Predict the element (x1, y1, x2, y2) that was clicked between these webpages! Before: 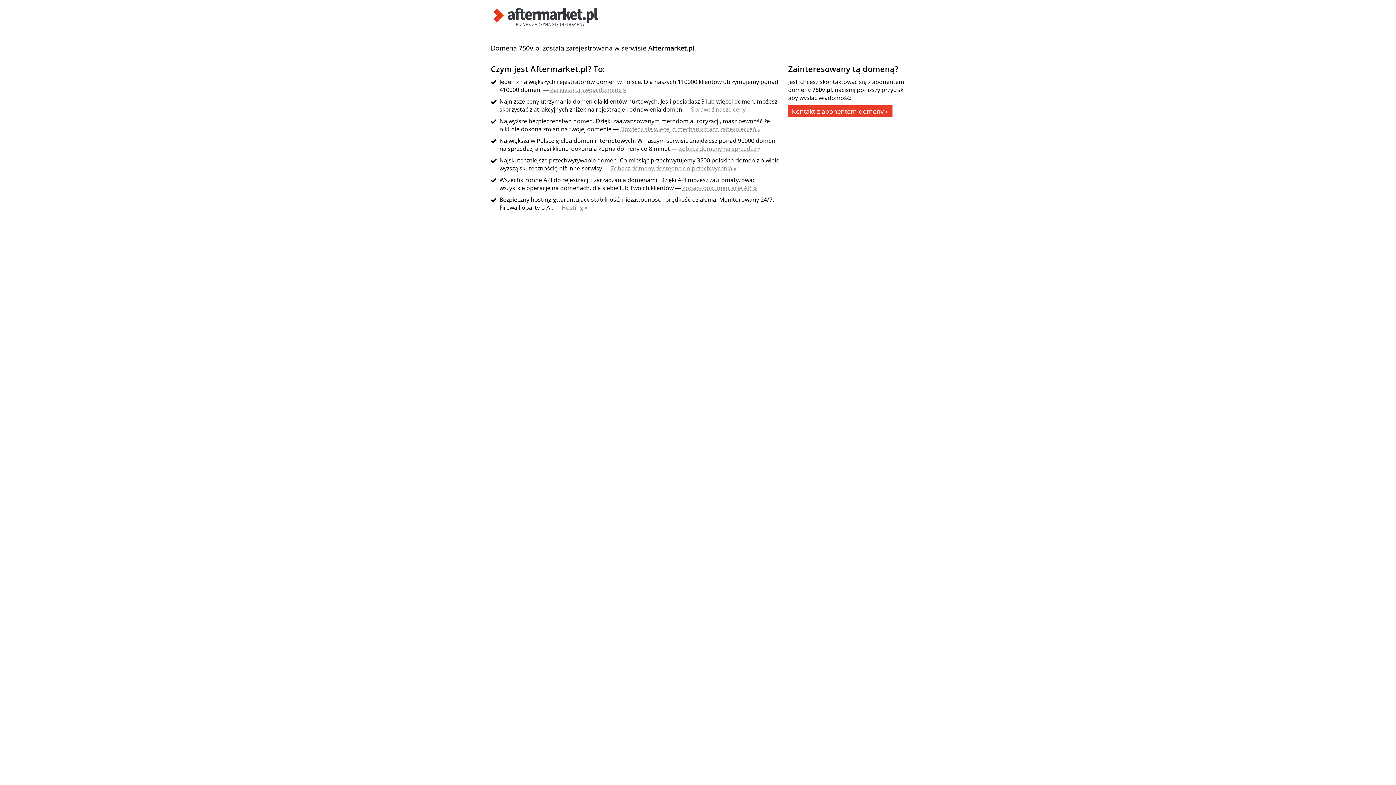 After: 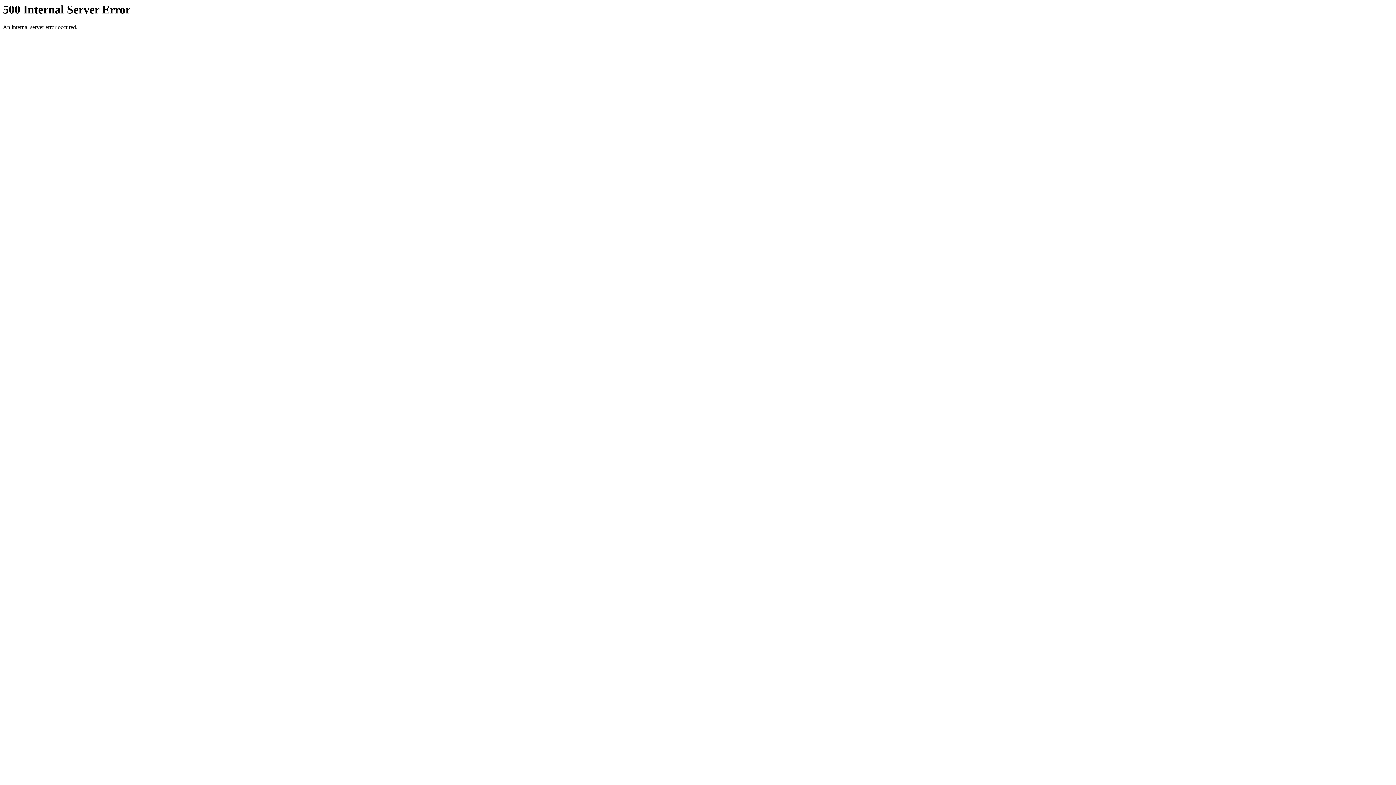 Action: label: Sprawdź nasze ceny » bbox: (691, 105, 750, 113)